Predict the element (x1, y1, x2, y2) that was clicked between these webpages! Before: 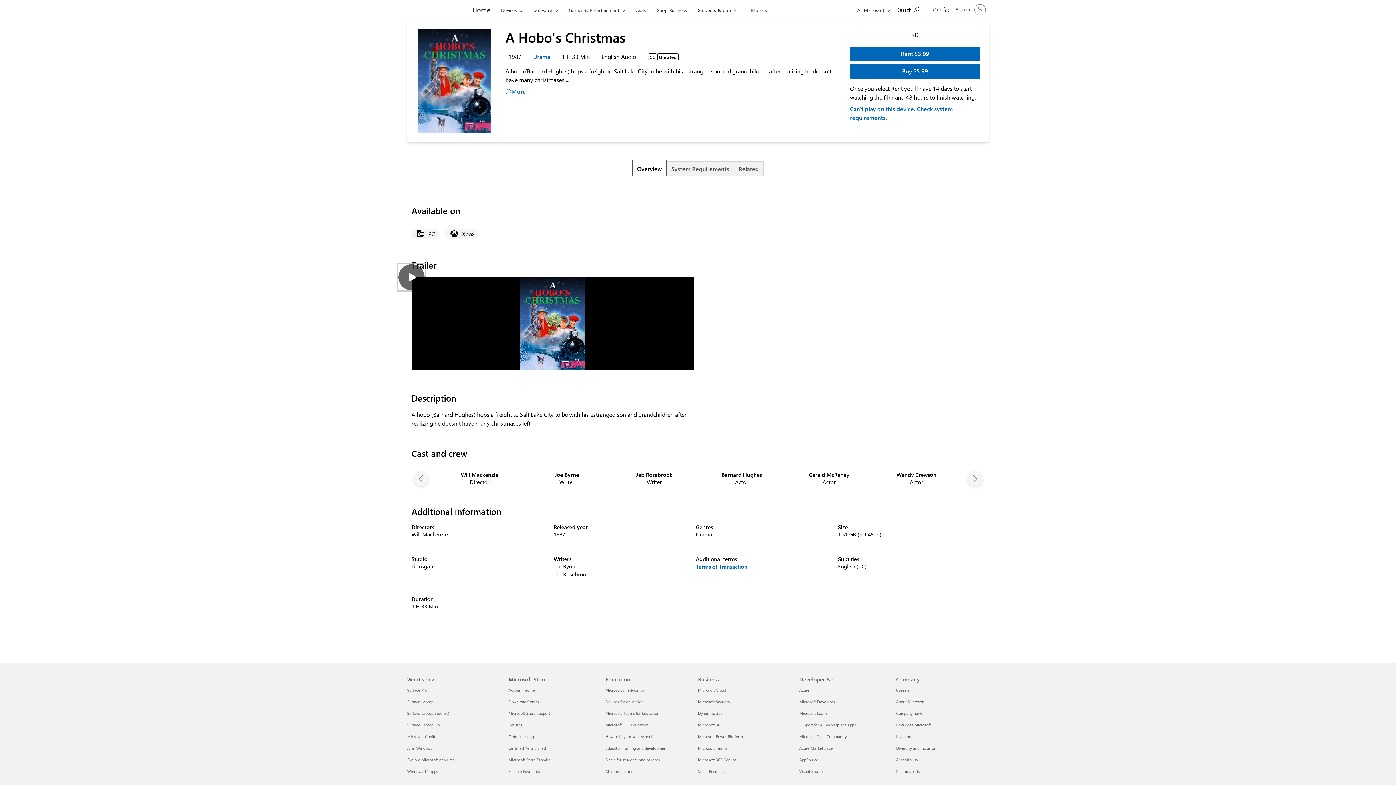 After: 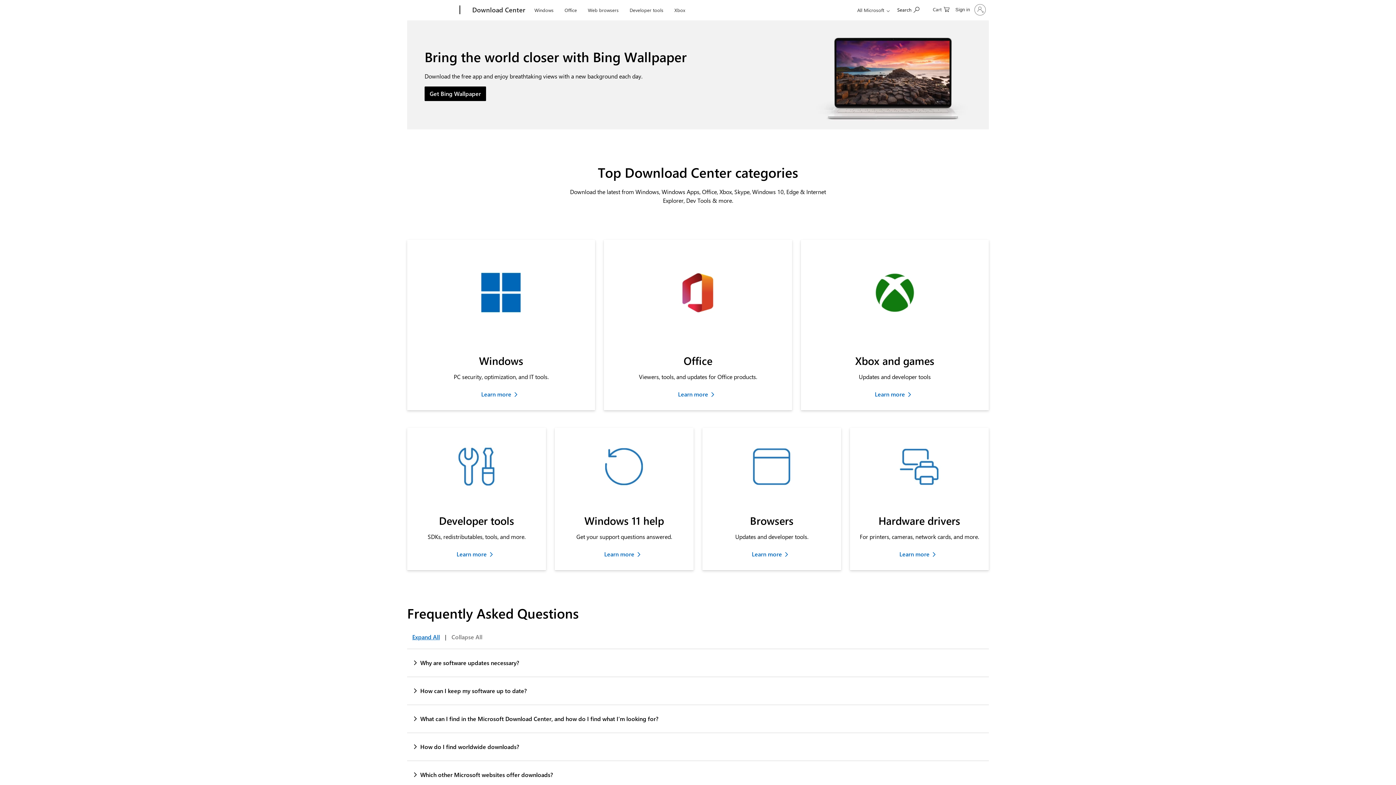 Action: label: Download Center Microsoft Store bbox: (508, 699, 539, 704)